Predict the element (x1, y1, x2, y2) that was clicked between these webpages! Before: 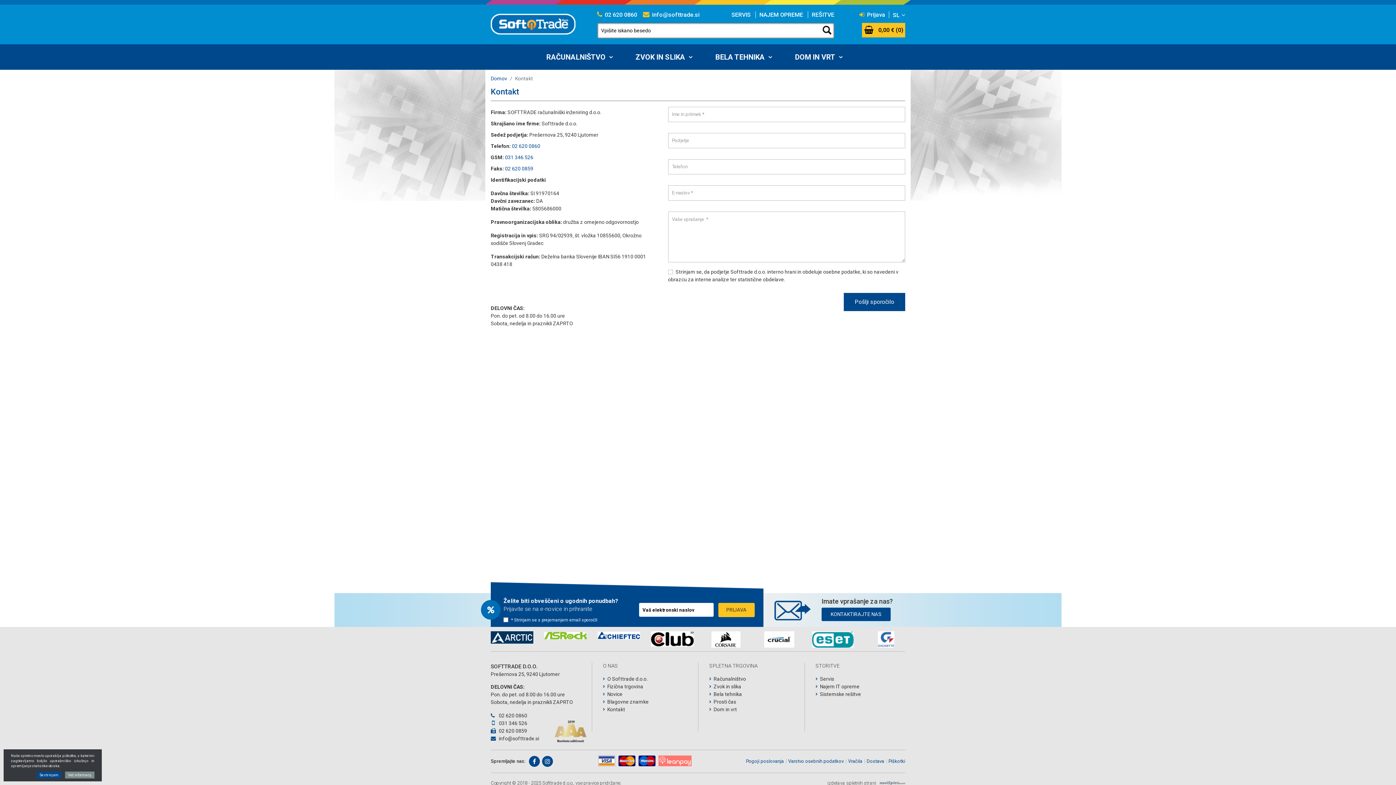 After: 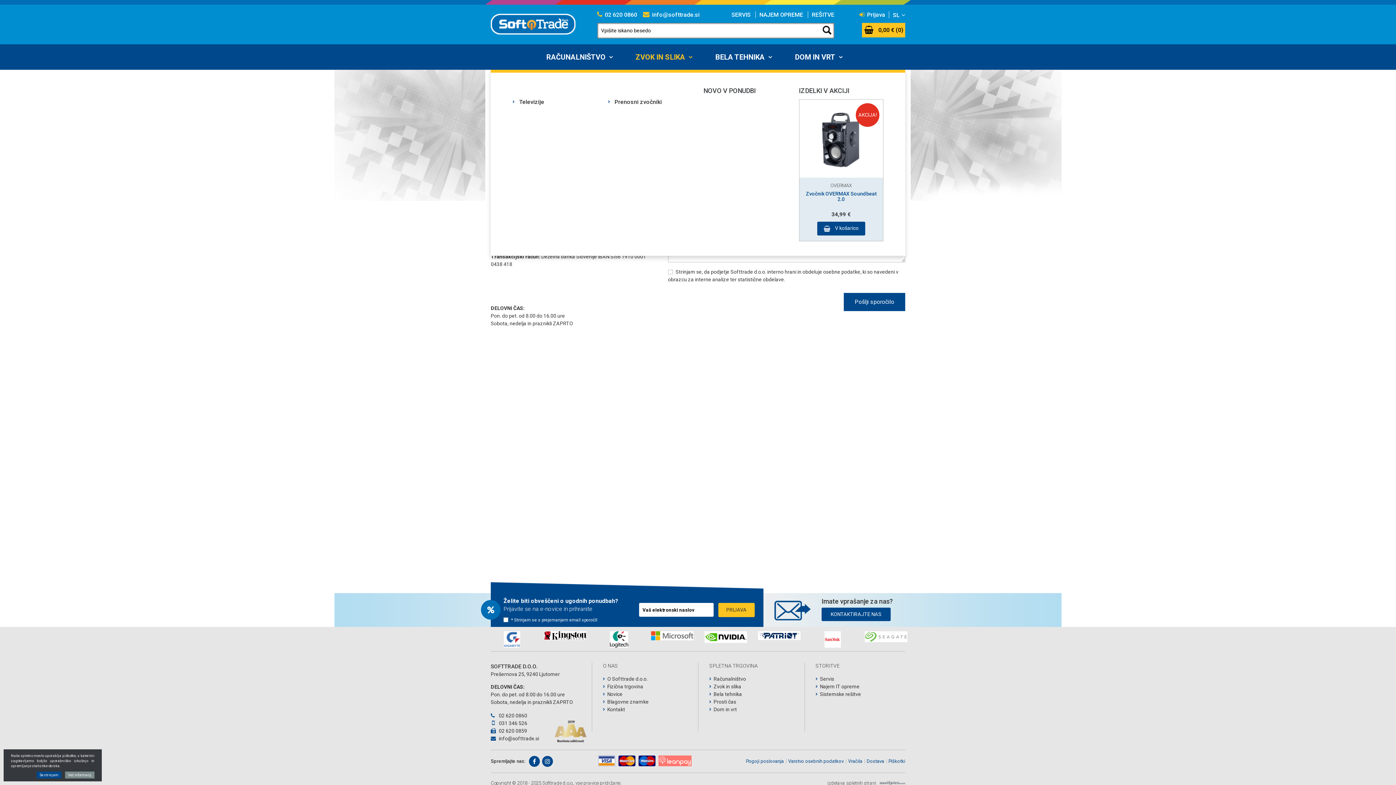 Action: label: ZVOK IN SLIKA bbox: (635, 52, 685, 61)